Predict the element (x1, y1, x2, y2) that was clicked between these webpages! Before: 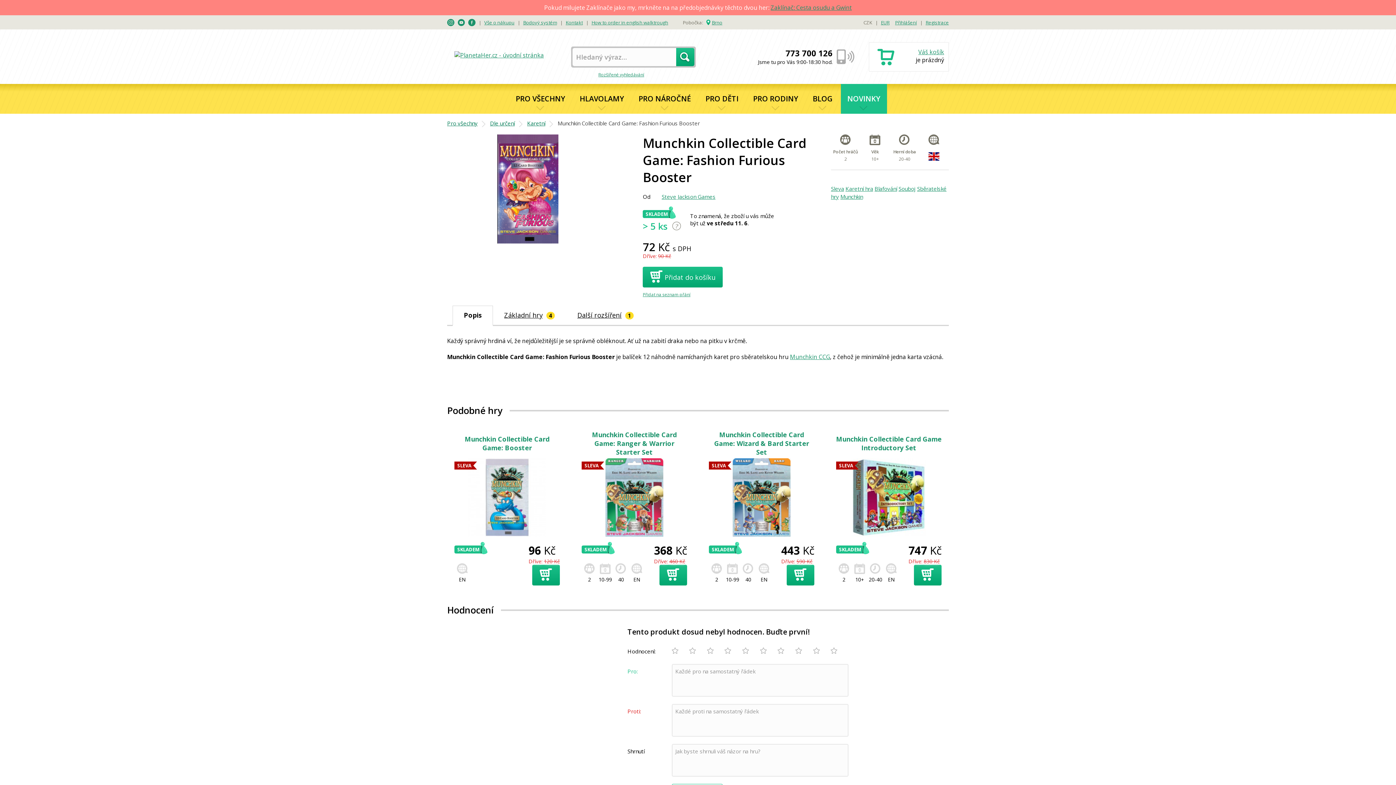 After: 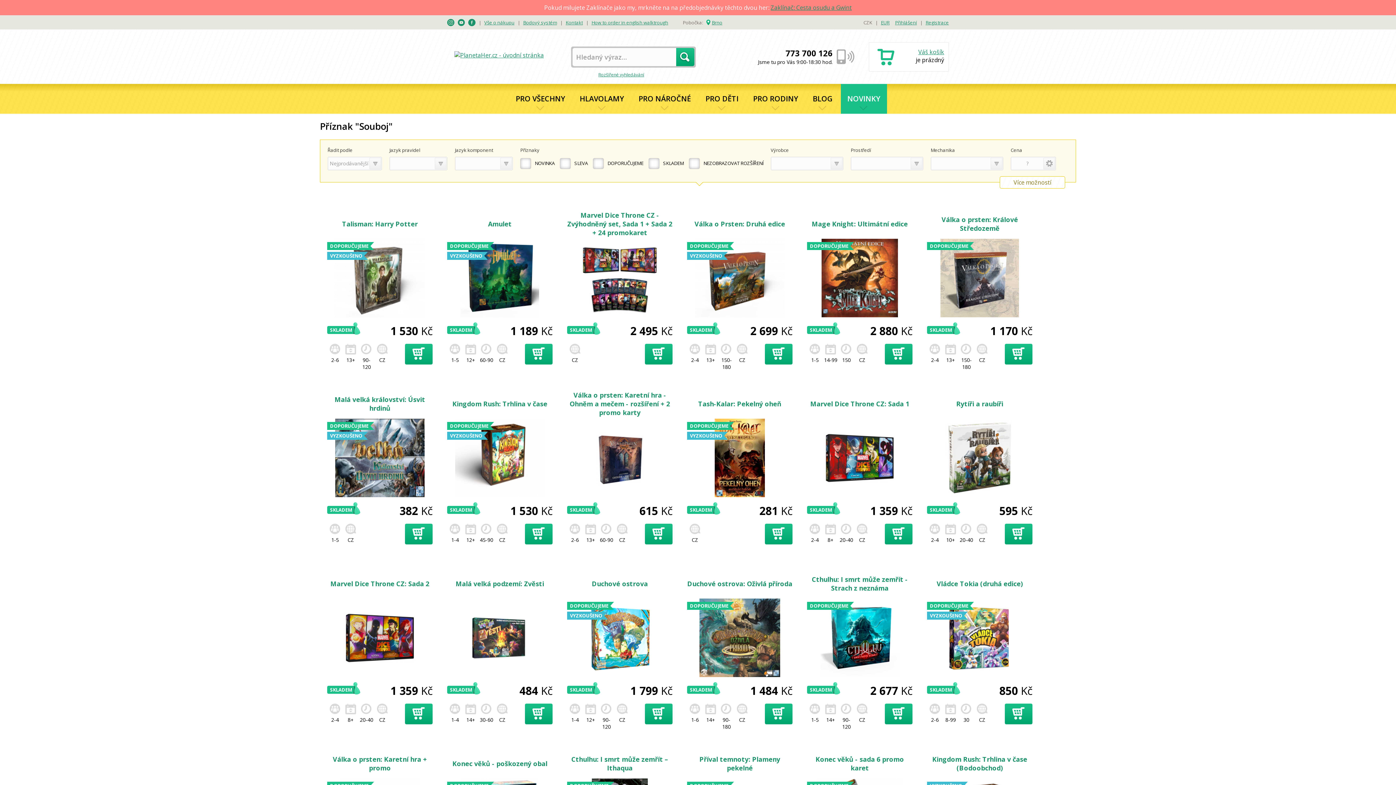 Action: label: Souboj bbox: (898, 185, 915, 192)